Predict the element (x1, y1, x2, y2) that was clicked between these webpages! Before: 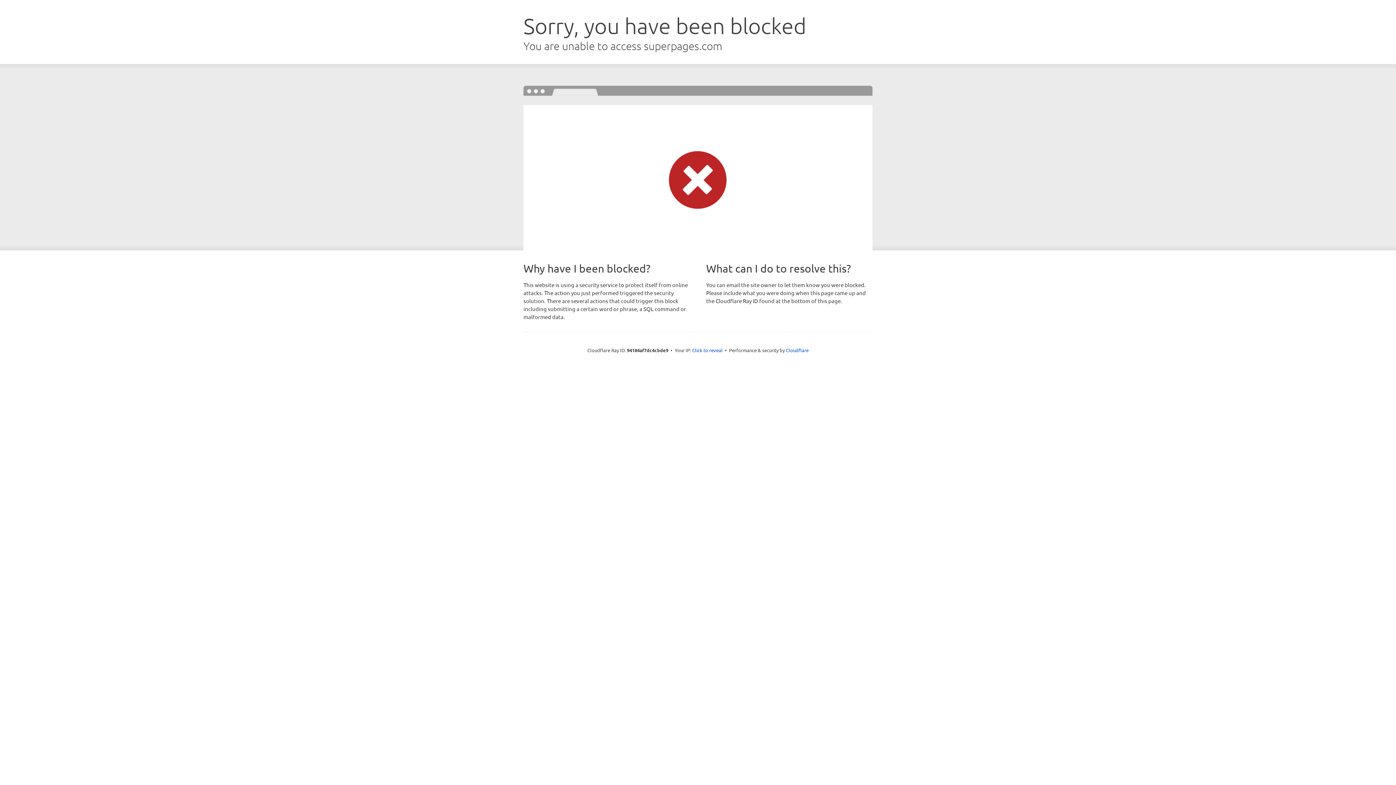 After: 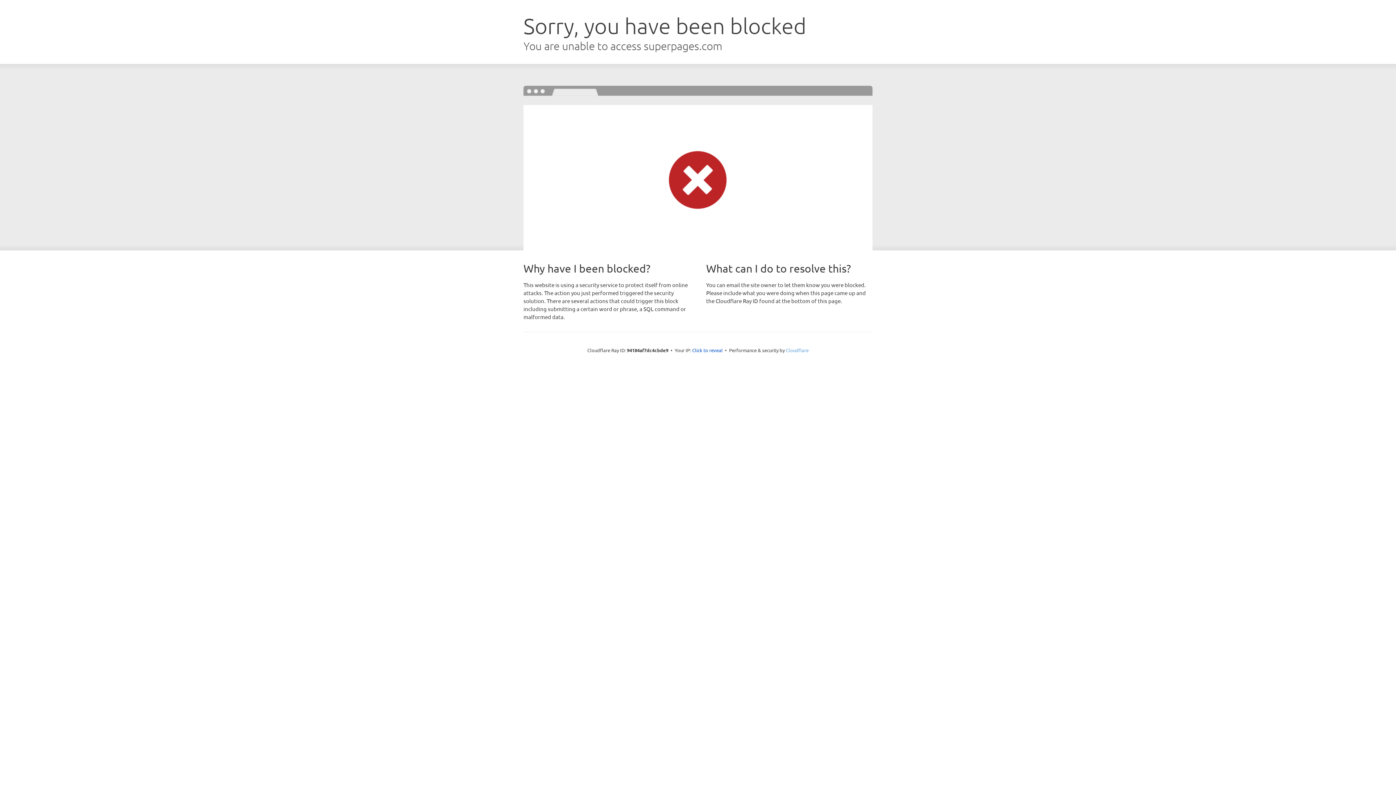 Action: bbox: (786, 347, 808, 353) label: Cloudflare